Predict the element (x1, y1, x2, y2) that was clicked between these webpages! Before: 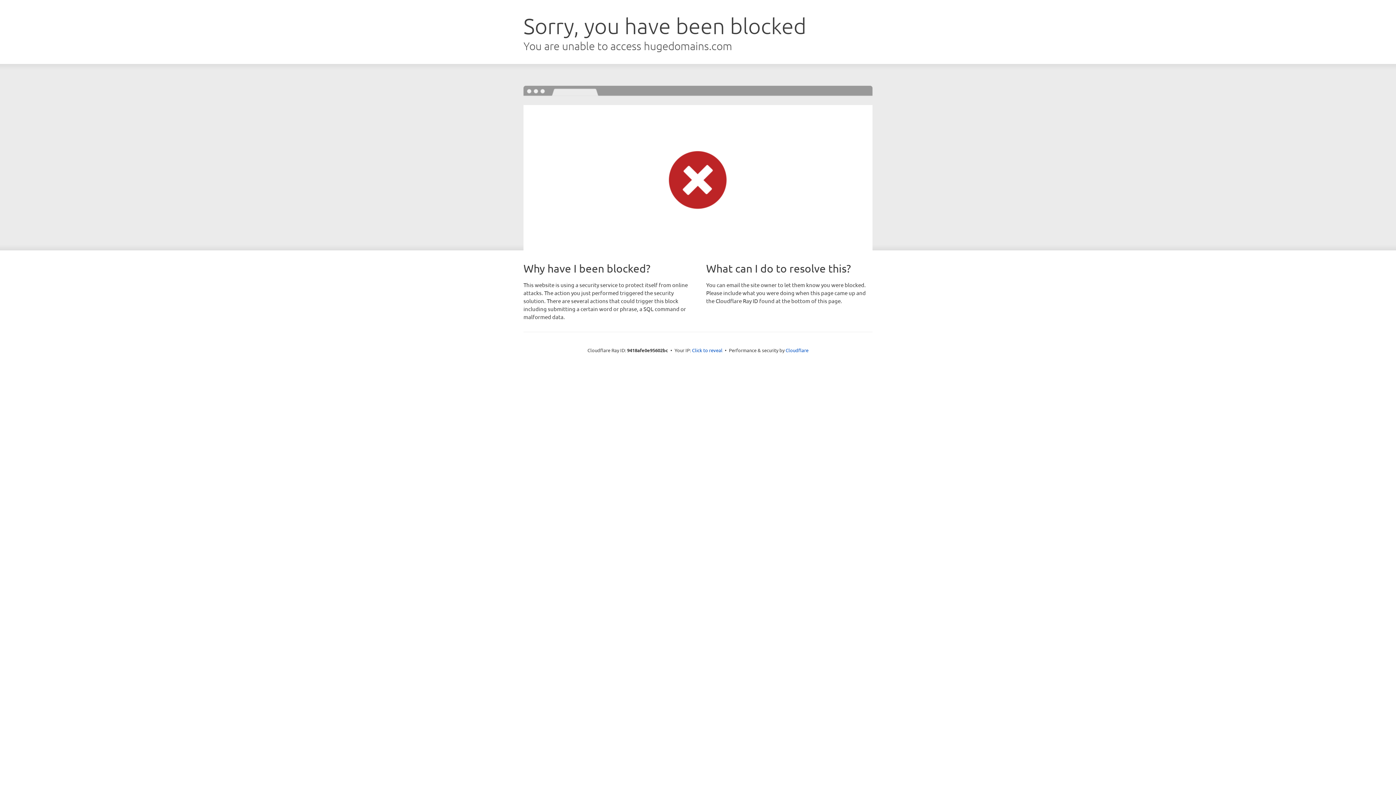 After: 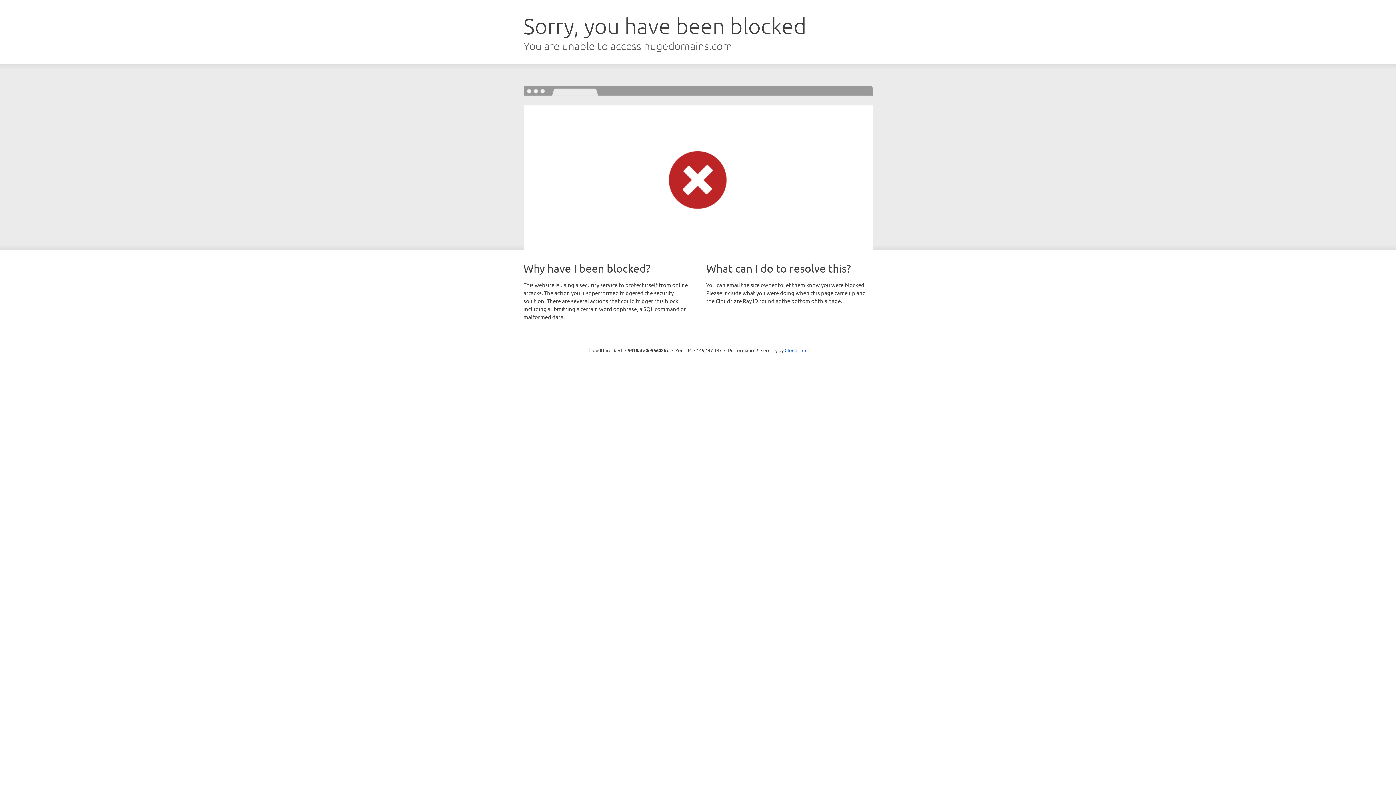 Action: label: Click to reveal bbox: (692, 346, 722, 353)